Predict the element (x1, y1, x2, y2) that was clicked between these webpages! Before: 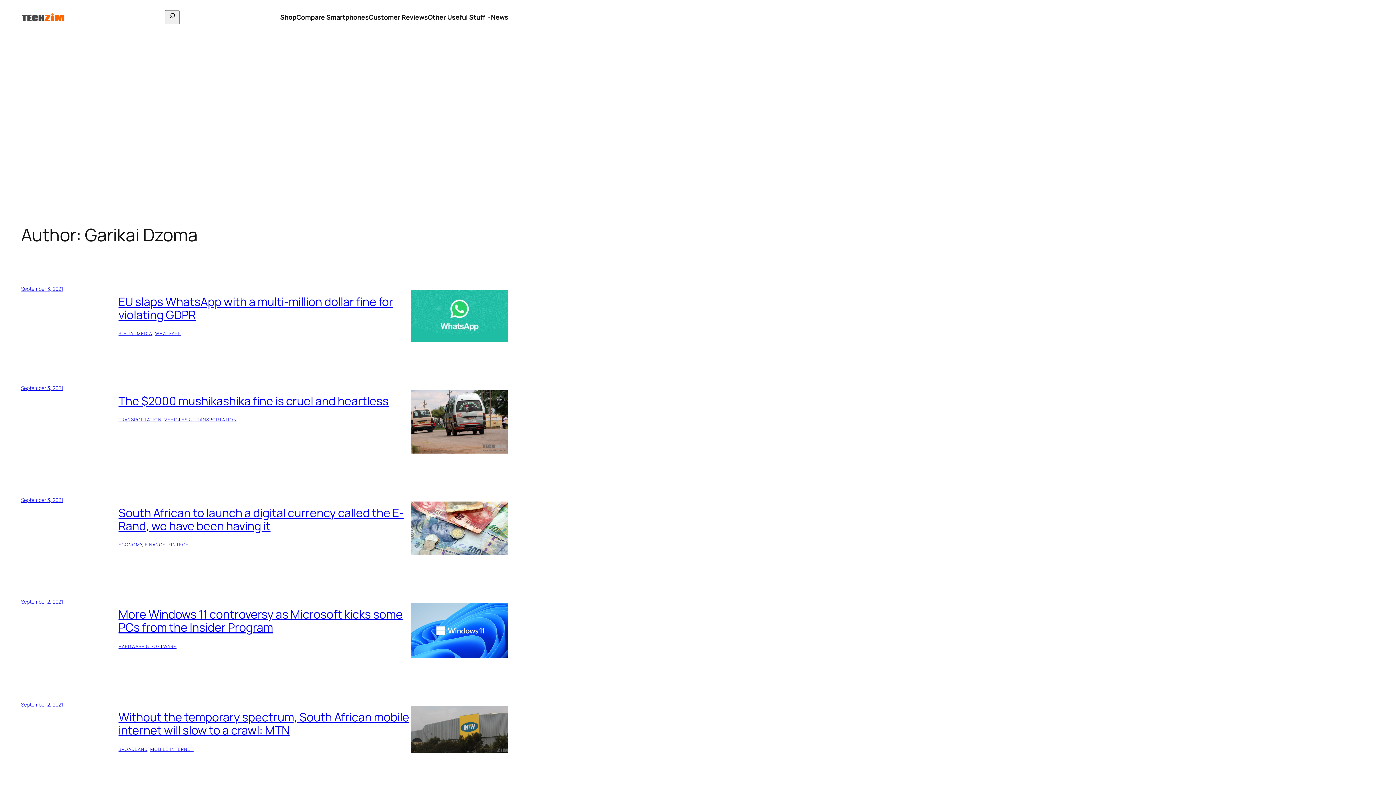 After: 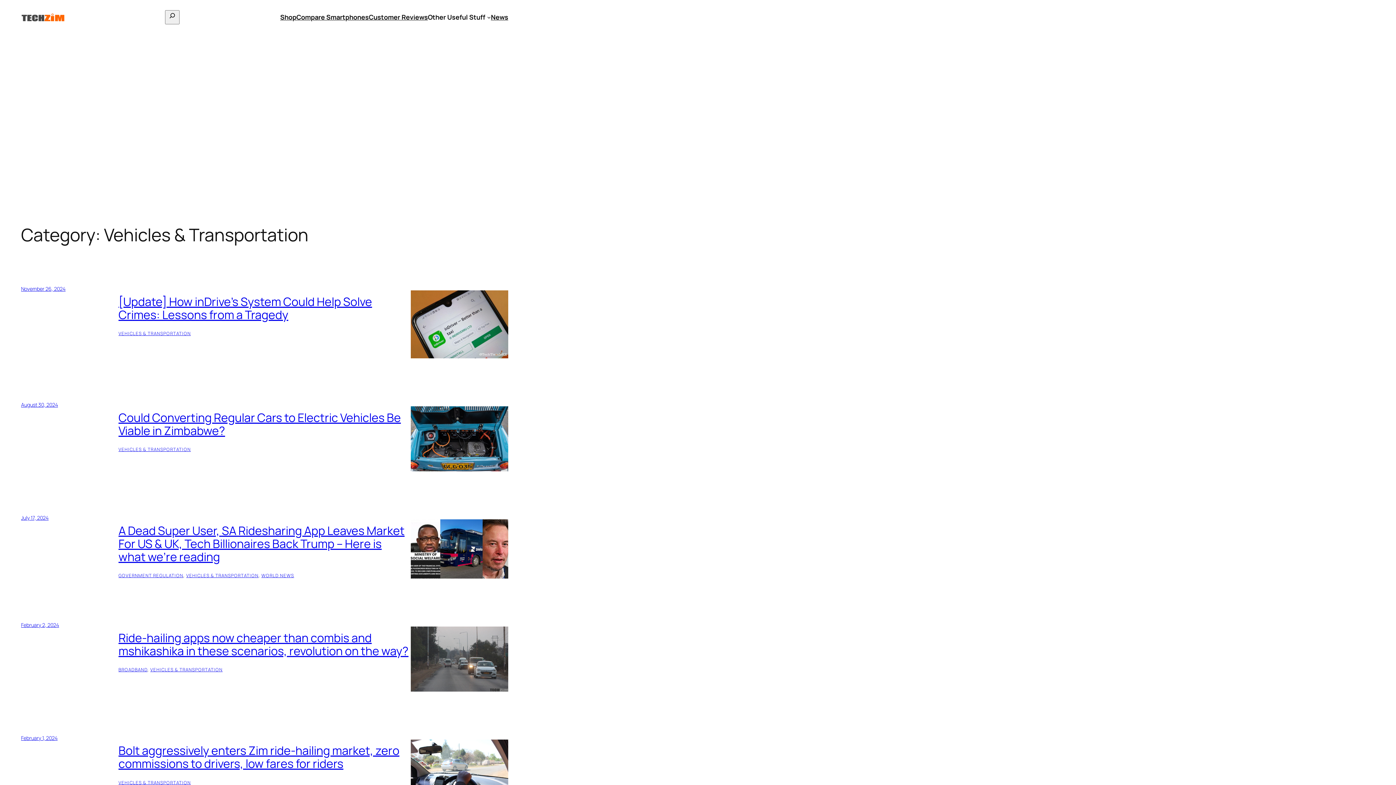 Action: label: VEHICLES & TRANSPORTATION bbox: (164, 416, 236, 423)